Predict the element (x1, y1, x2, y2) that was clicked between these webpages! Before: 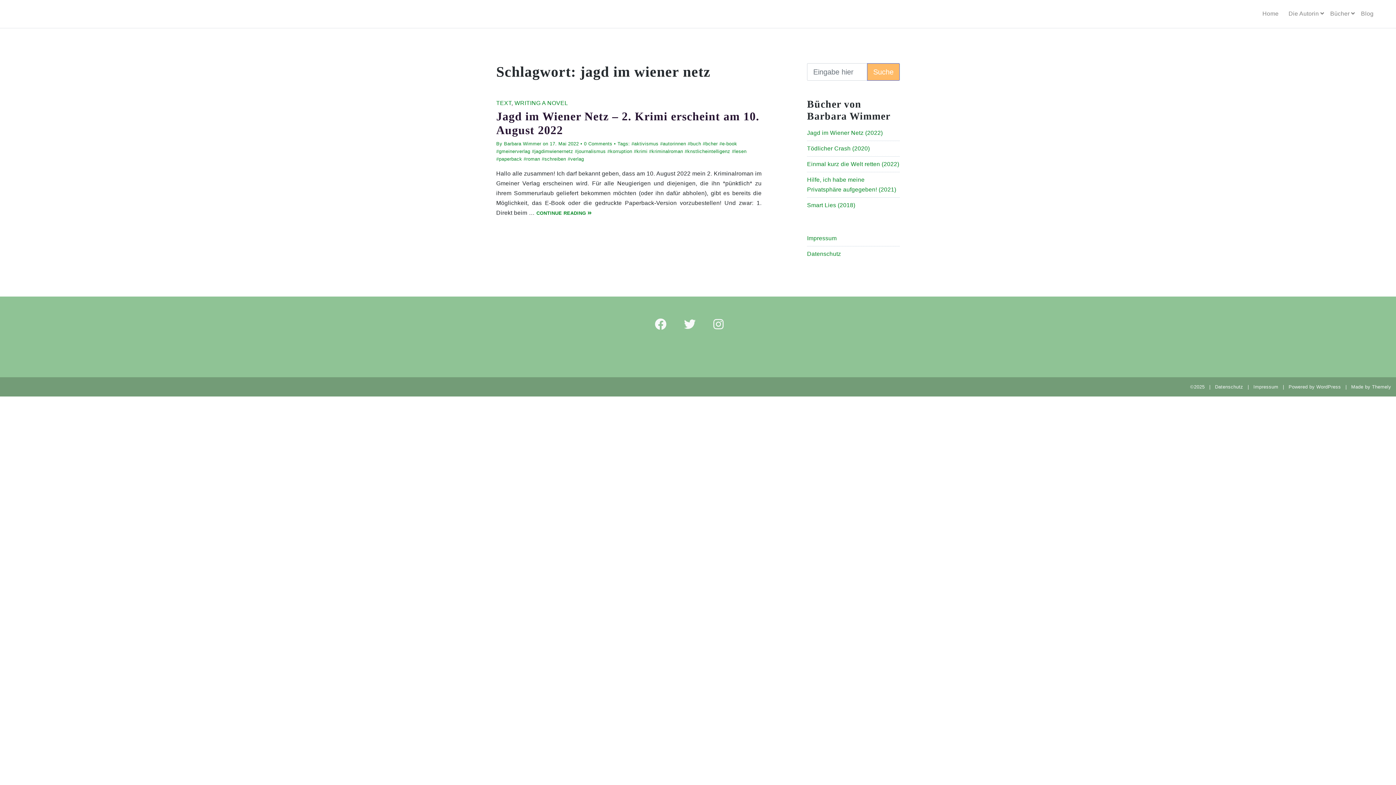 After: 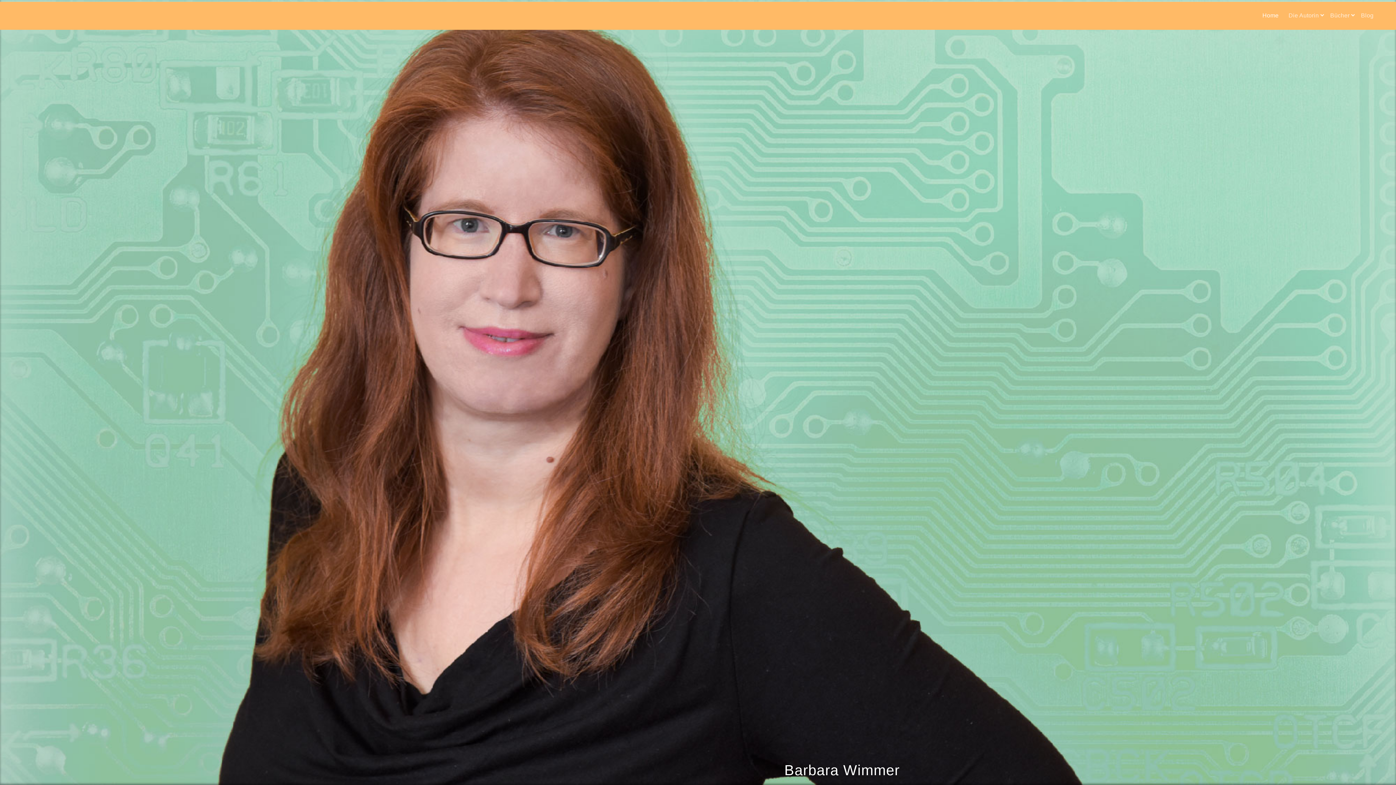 Action: bbox: (1262, 8, 1279, 19) label: Home